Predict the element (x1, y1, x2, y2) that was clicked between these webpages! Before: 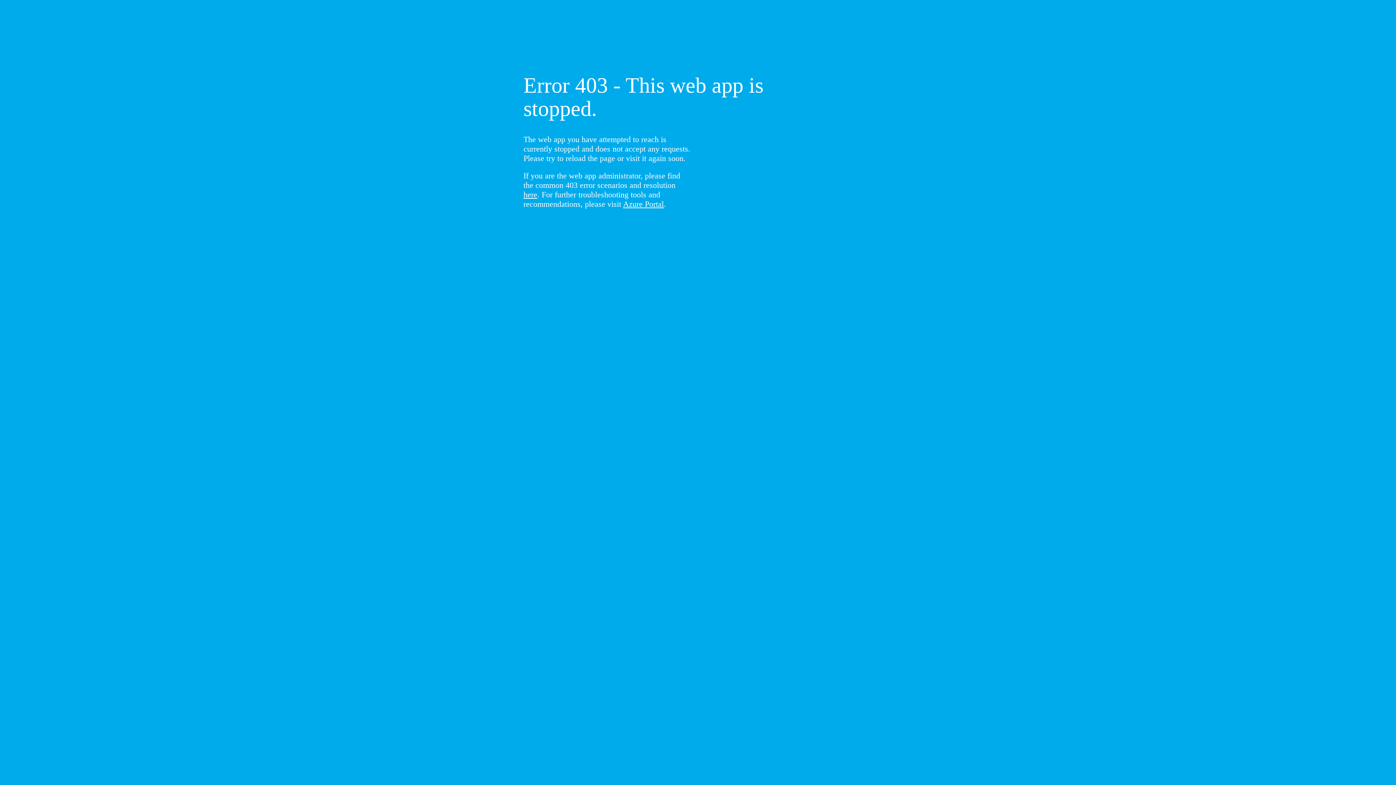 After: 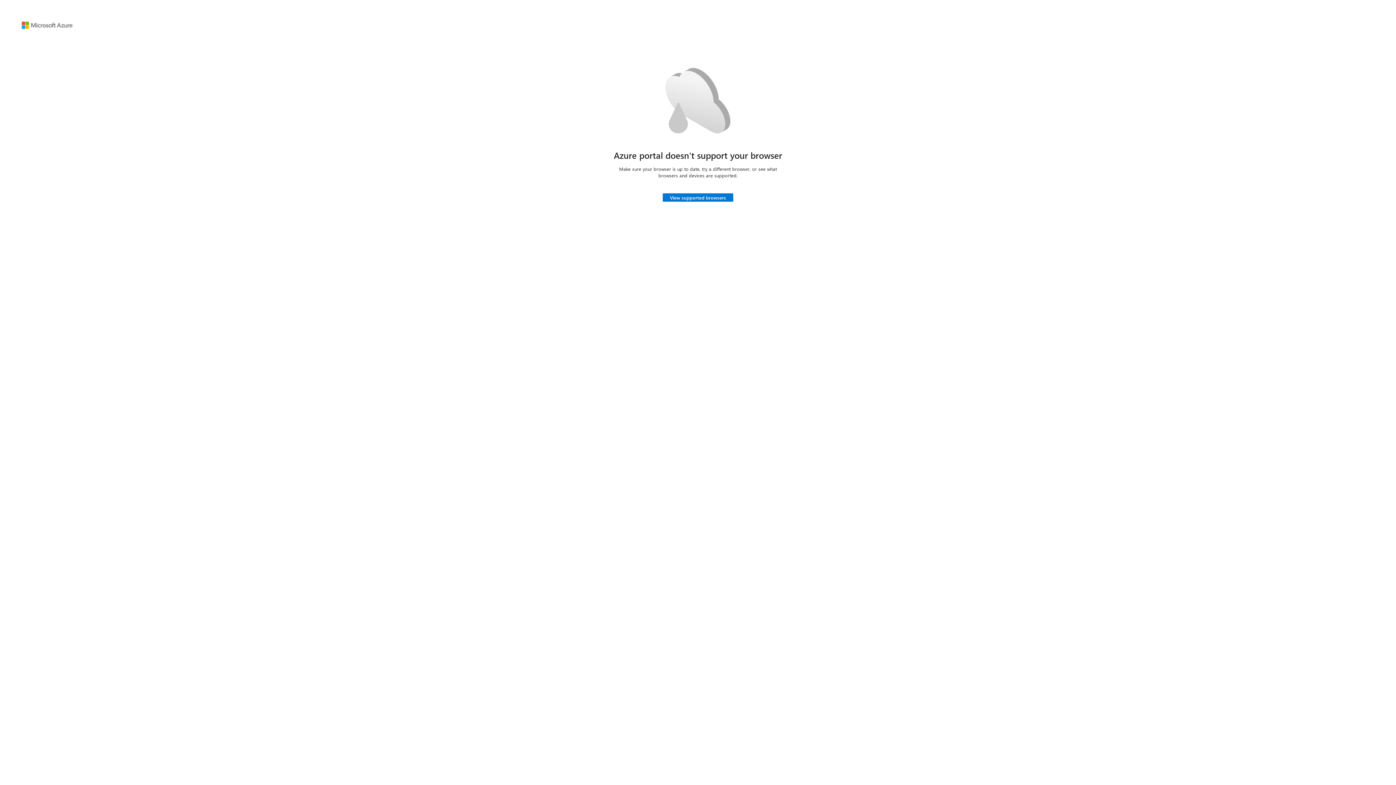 Action: label: Azure Portal bbox: (623, 199, 664, 208)